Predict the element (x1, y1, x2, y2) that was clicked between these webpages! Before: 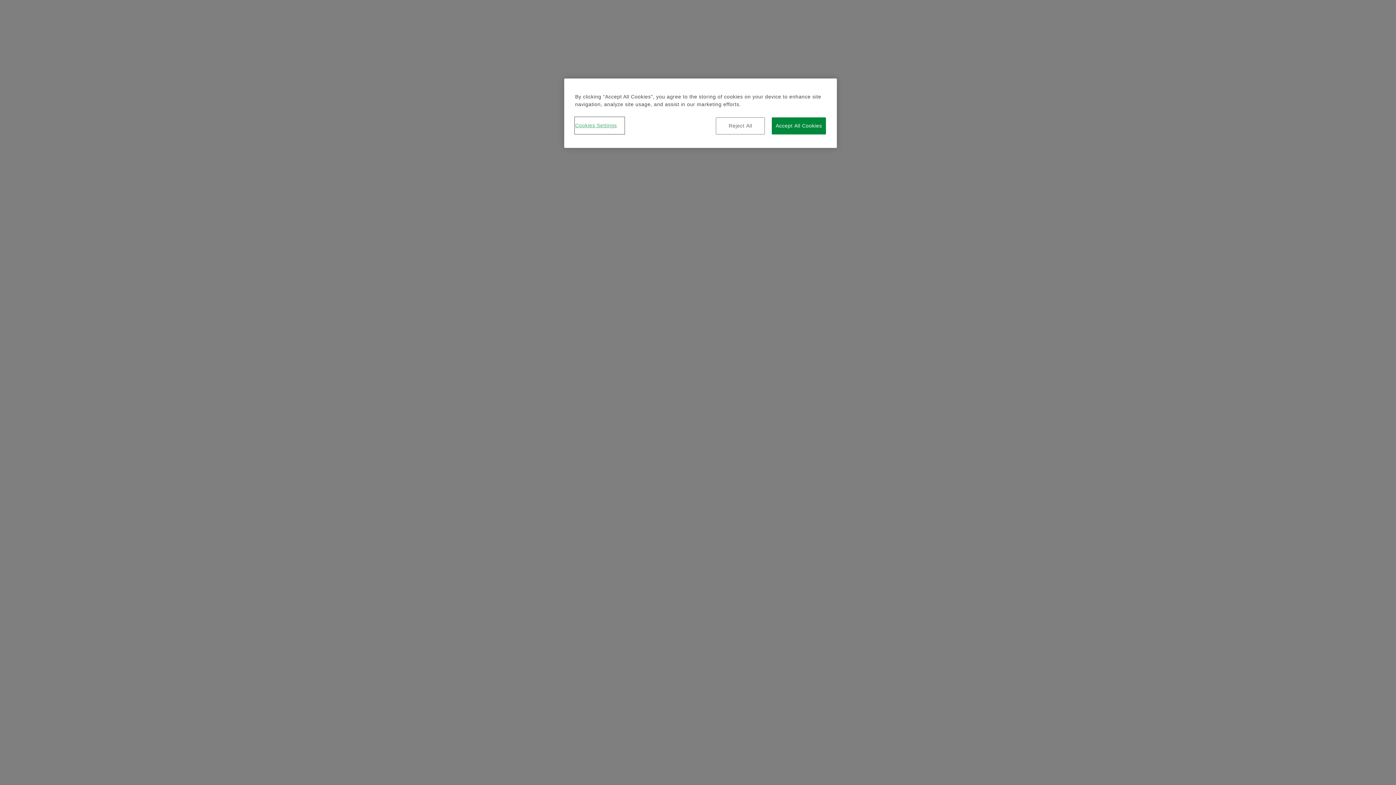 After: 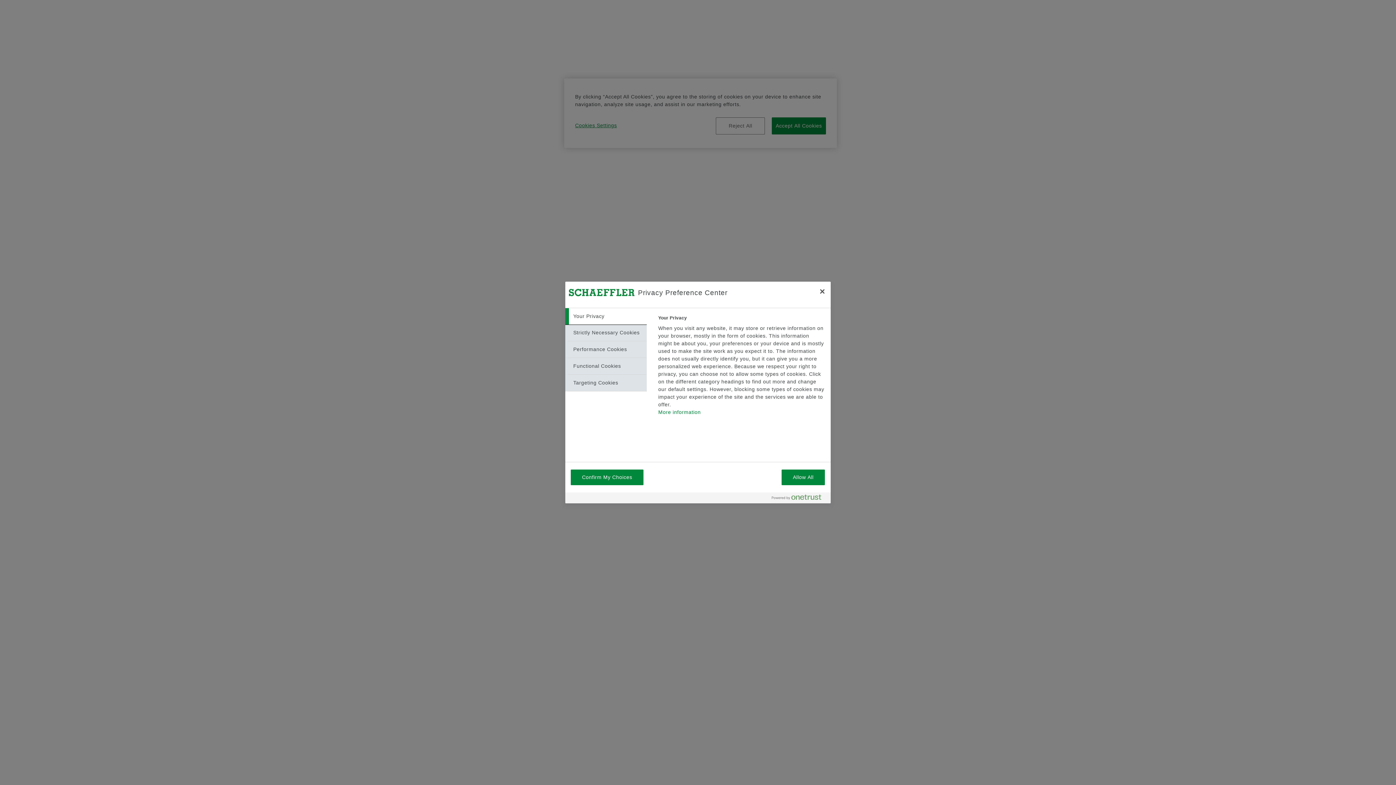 Action: bbox: (575, 117, 624, 133) label: Cookies Settings